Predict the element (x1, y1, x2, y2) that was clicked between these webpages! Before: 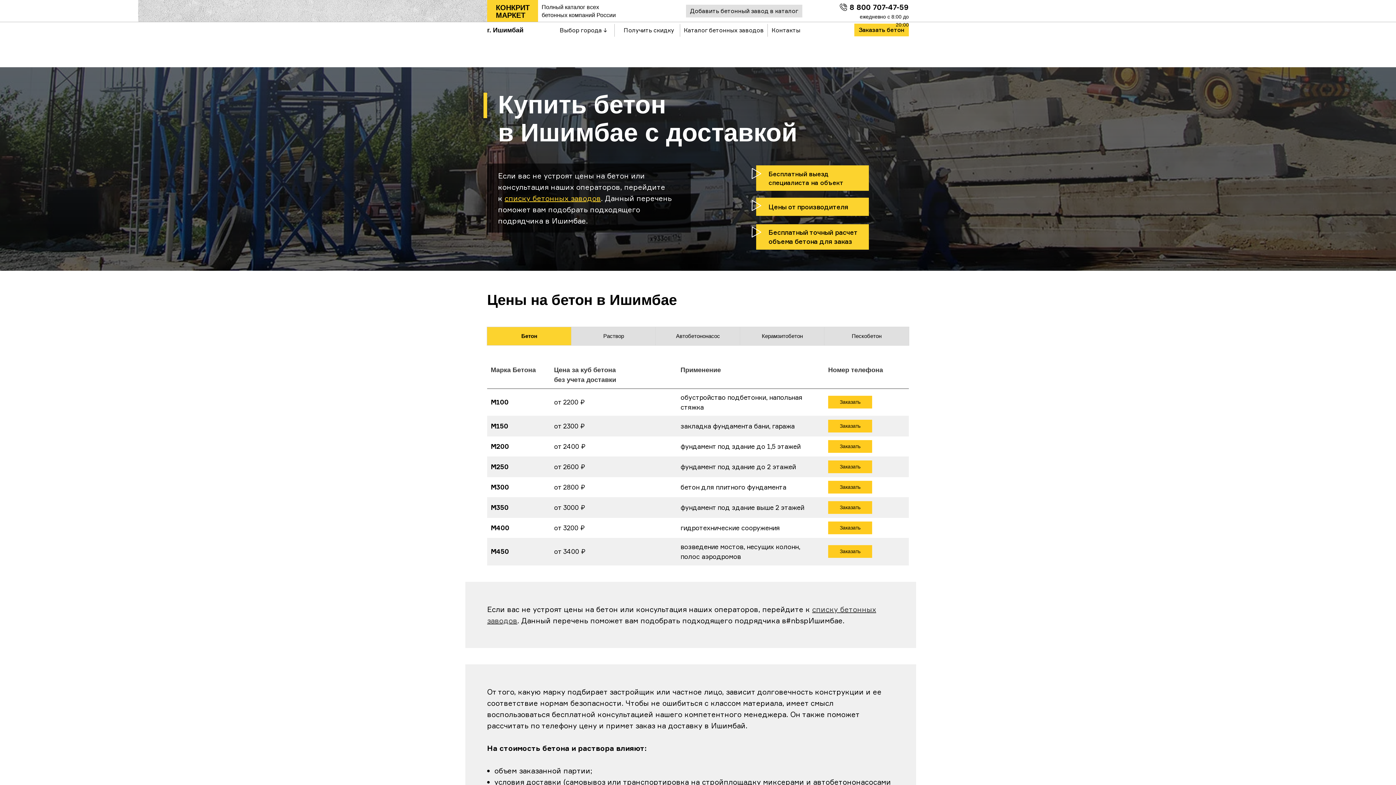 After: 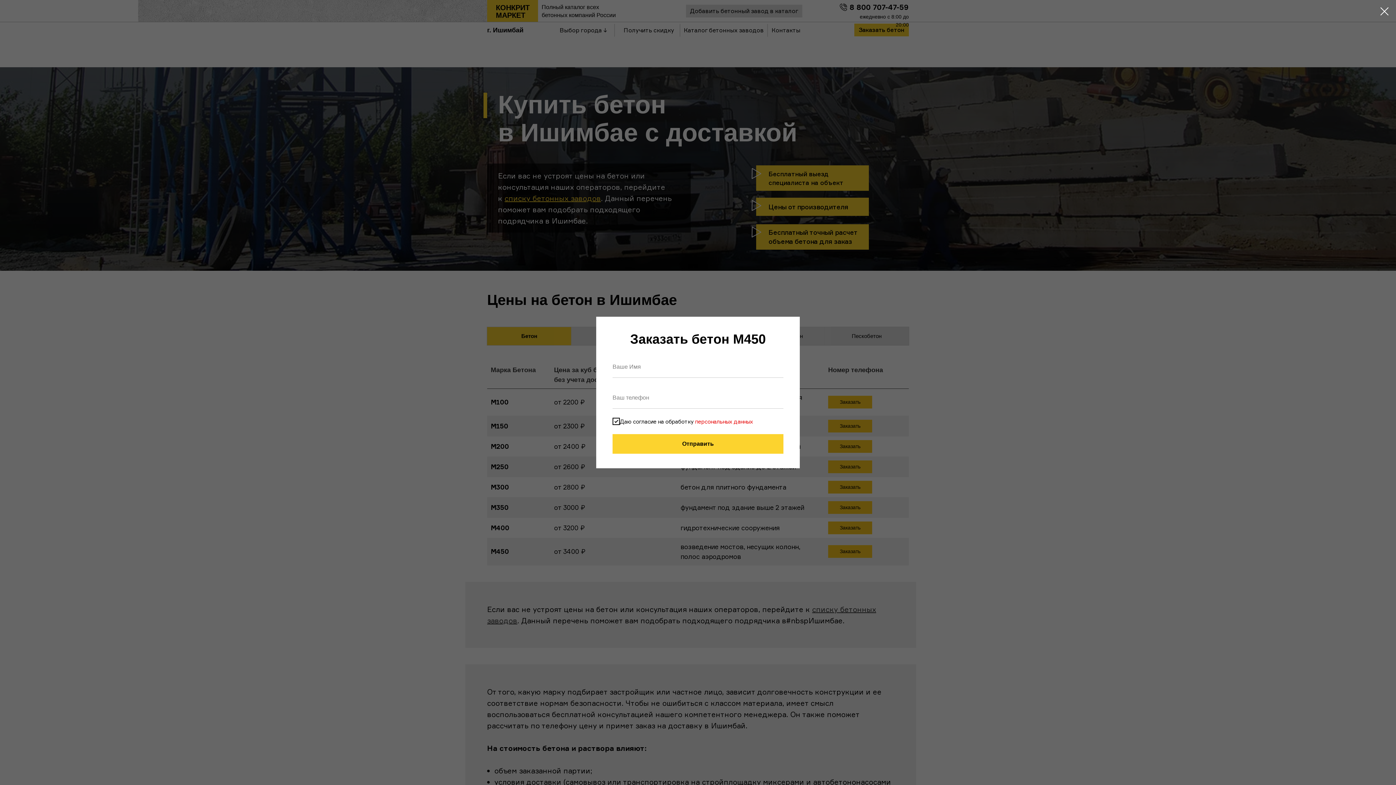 Action: bbox: (828, 545, 872, 558) label: Заказать